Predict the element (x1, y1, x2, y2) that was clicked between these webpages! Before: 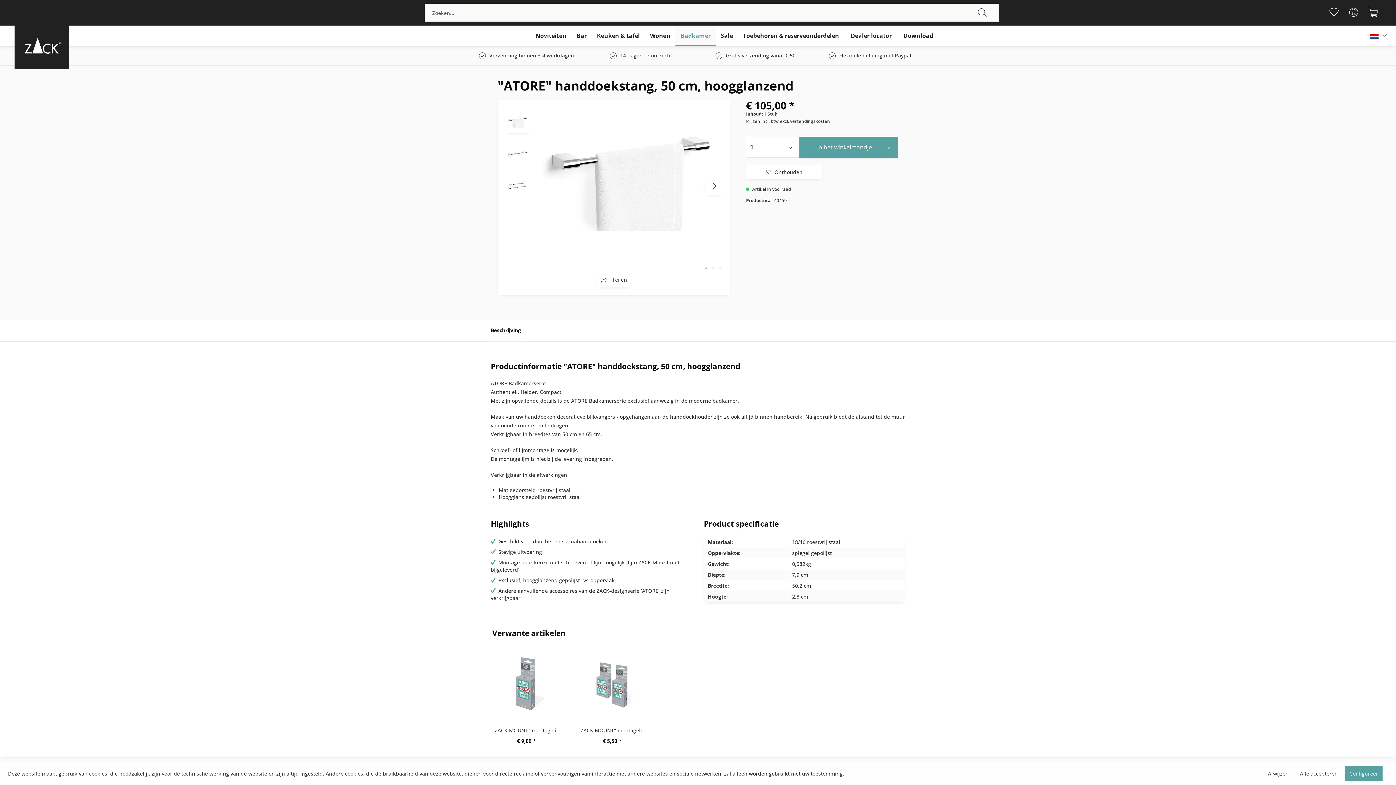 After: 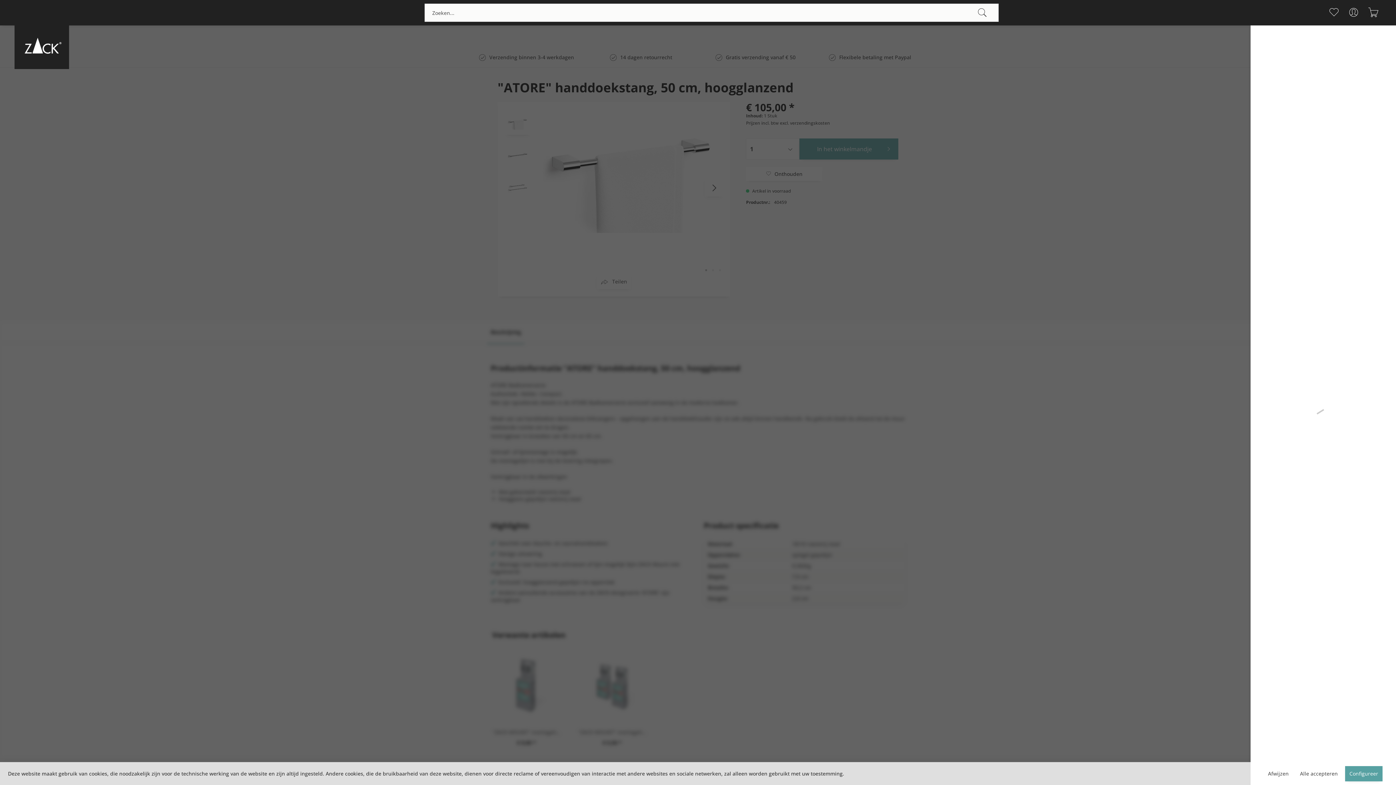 Action: bbox: (1365, 5, 1381, 19) label: Winkelmandje